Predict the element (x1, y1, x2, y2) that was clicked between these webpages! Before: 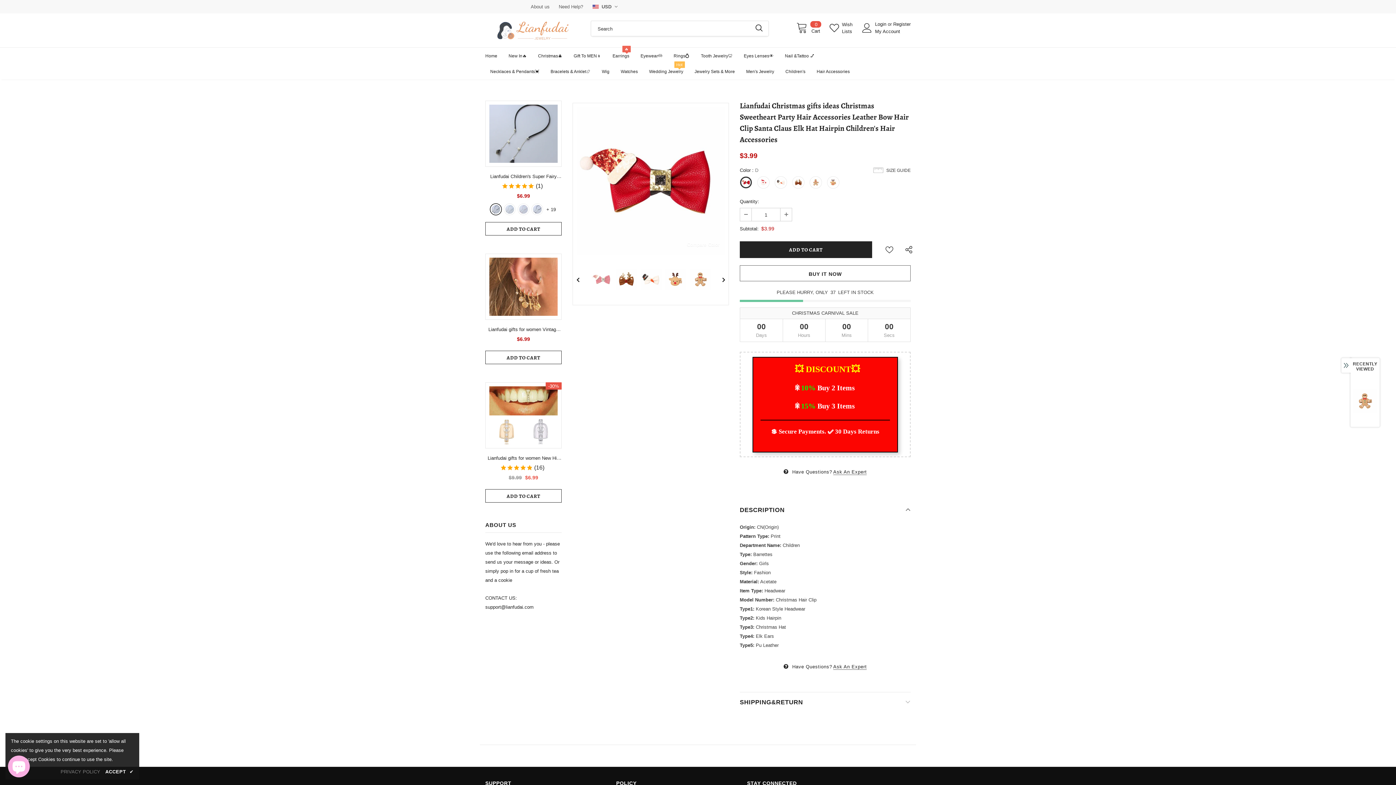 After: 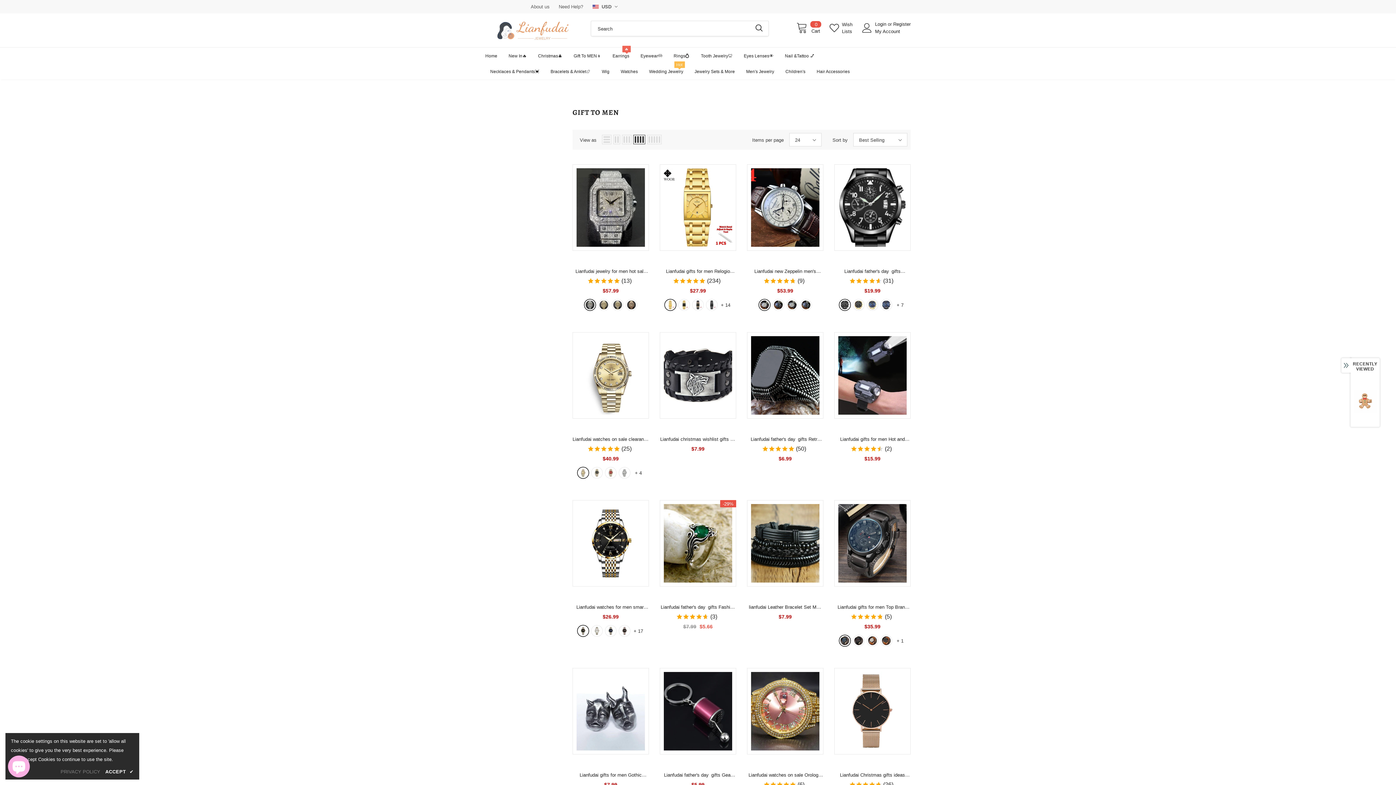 Action: bbox: (746, 63, 774, 79) label: Men's Jewelry